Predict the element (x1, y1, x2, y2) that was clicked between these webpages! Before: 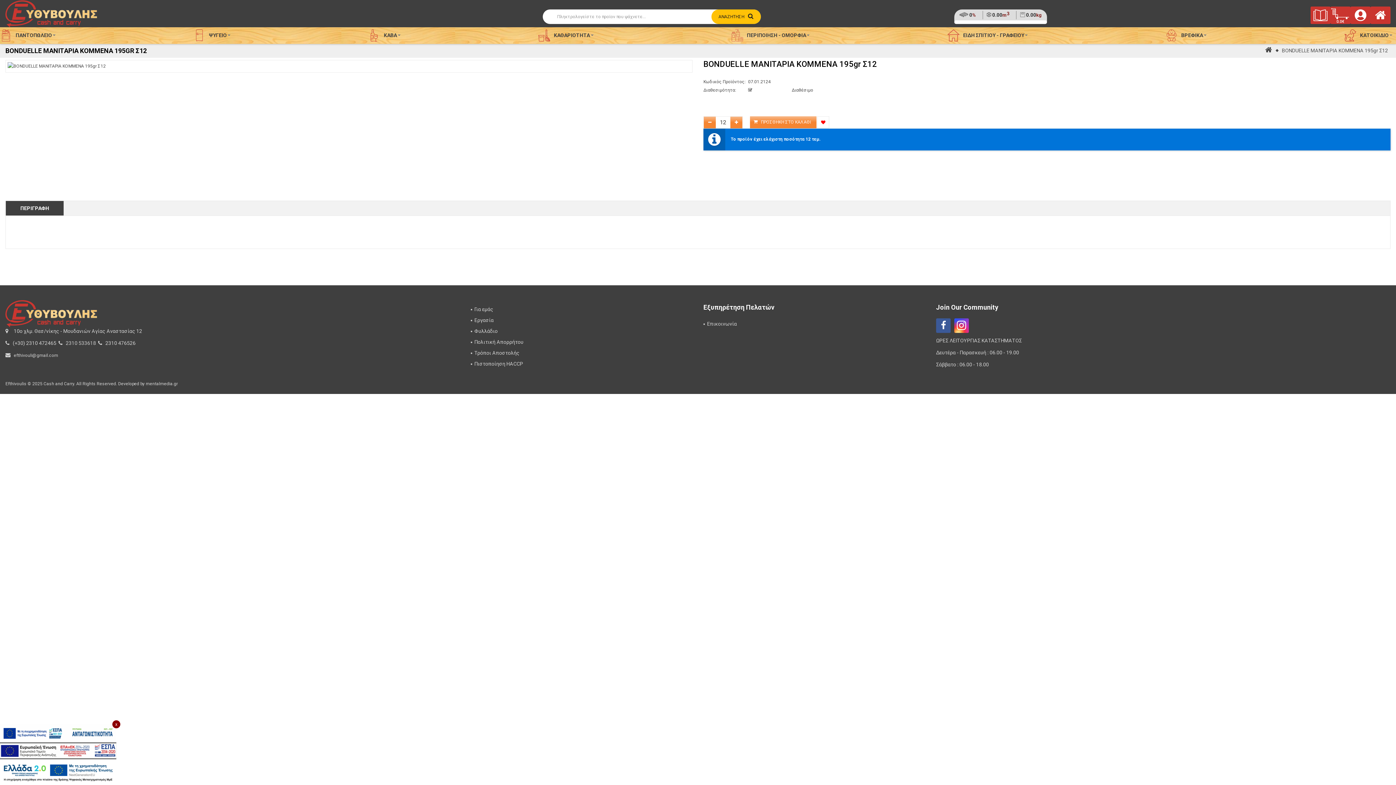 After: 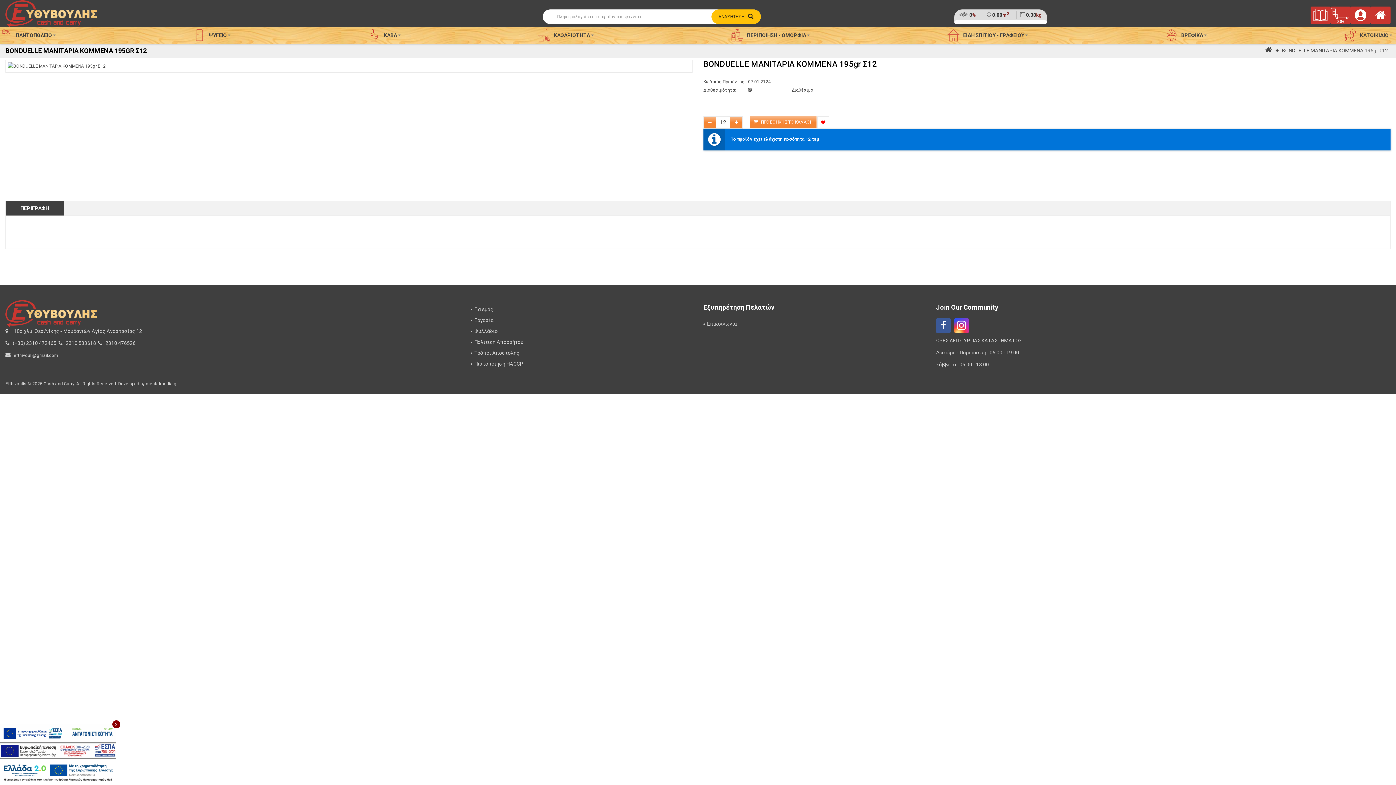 Action: bbox: (936, 318, 950, 333) label: Η σελίδα μας στο Facebook